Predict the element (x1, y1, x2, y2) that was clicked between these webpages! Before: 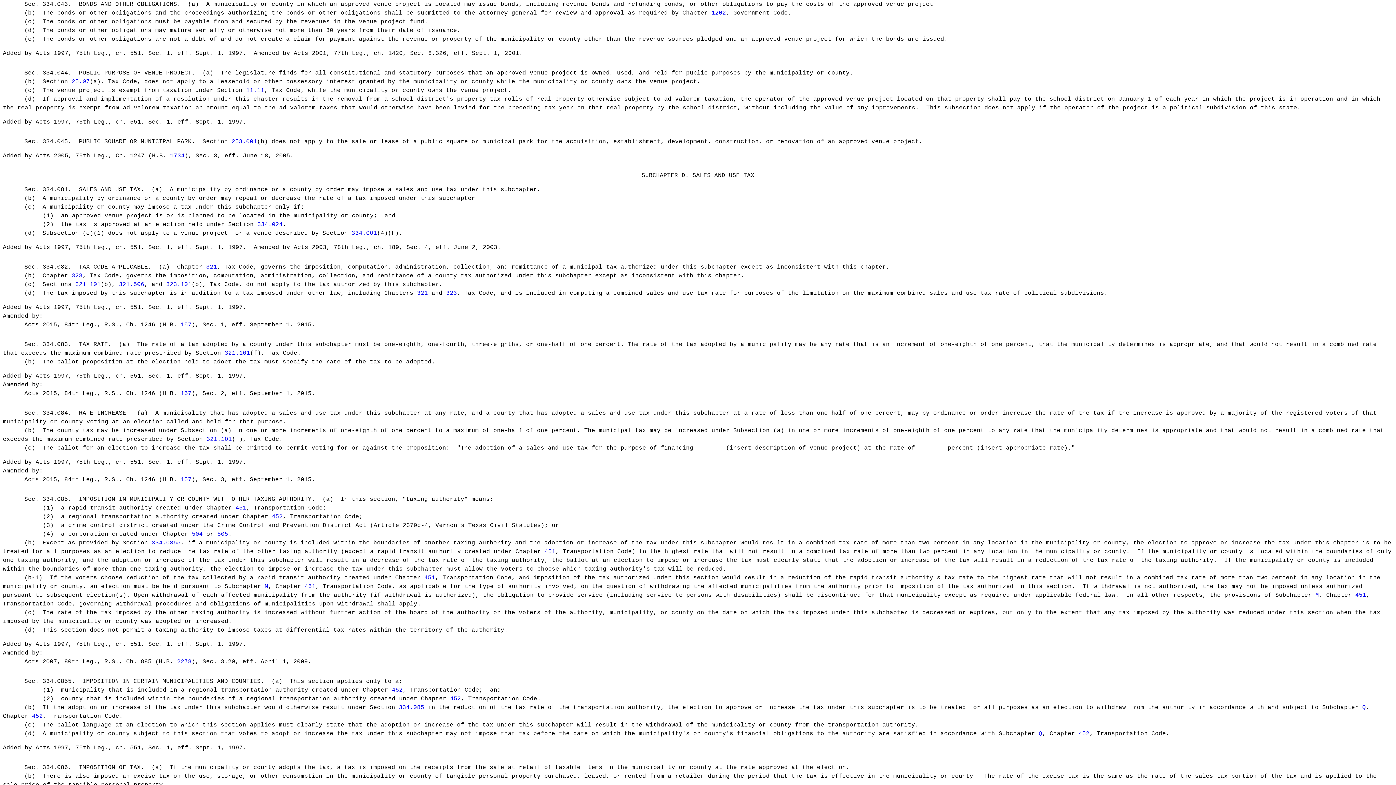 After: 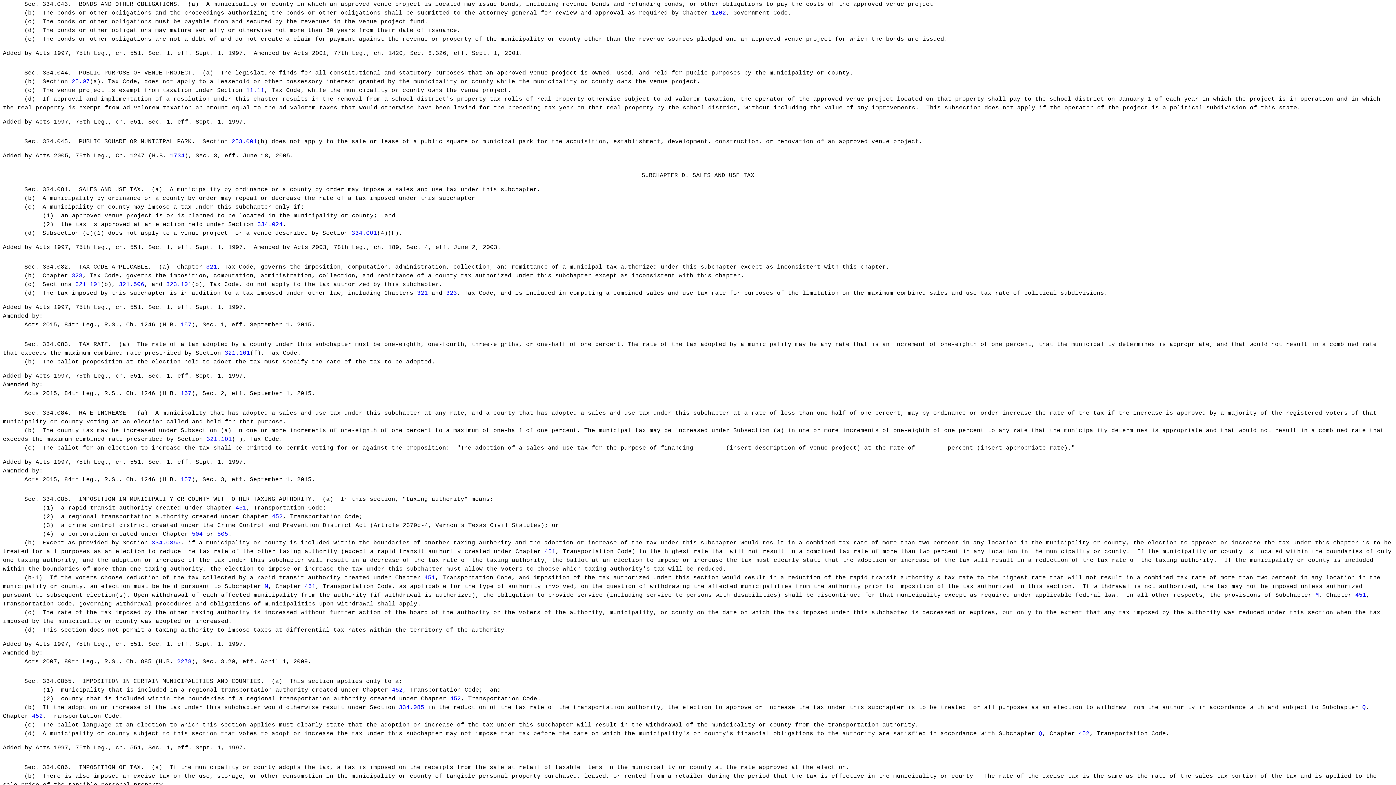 Action: bbox: (391, 687, 402, 693) label: 452